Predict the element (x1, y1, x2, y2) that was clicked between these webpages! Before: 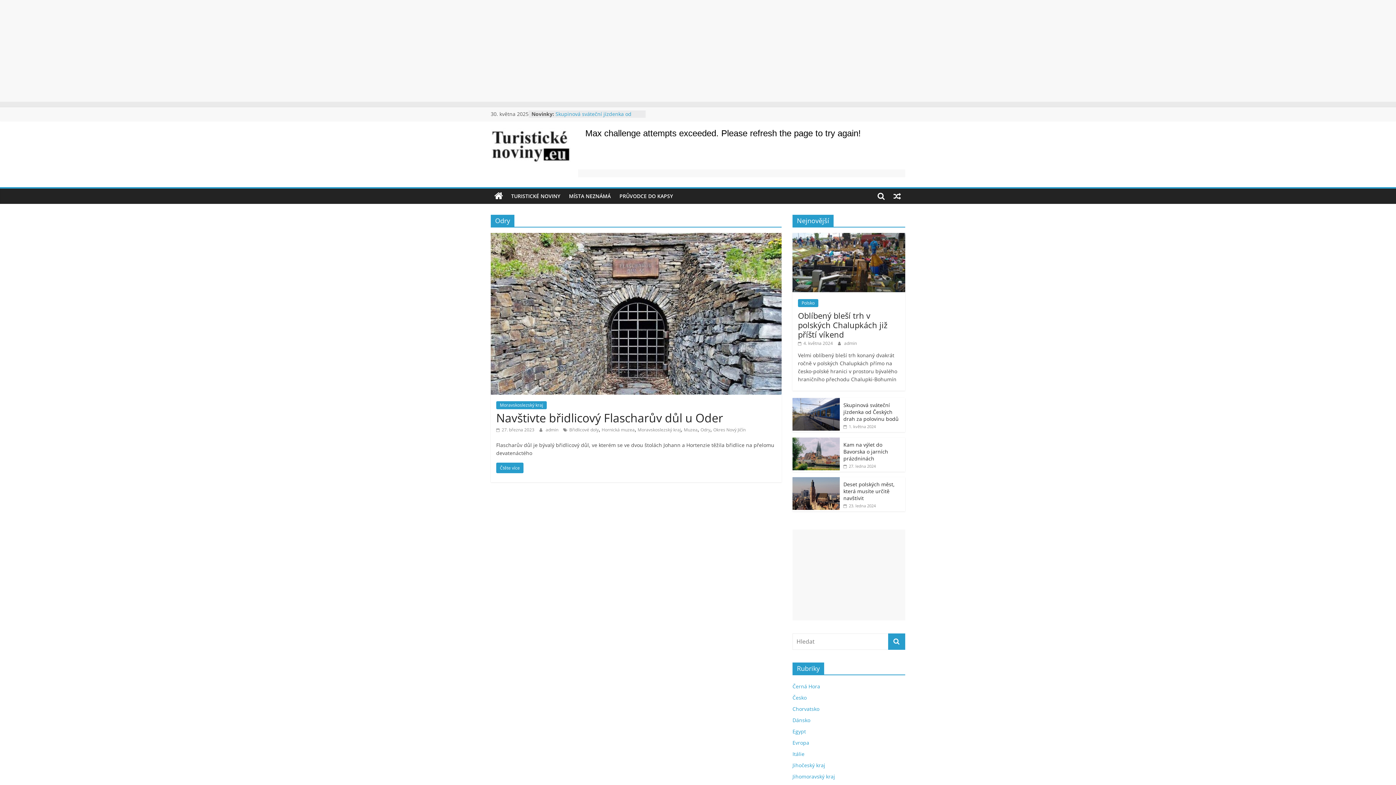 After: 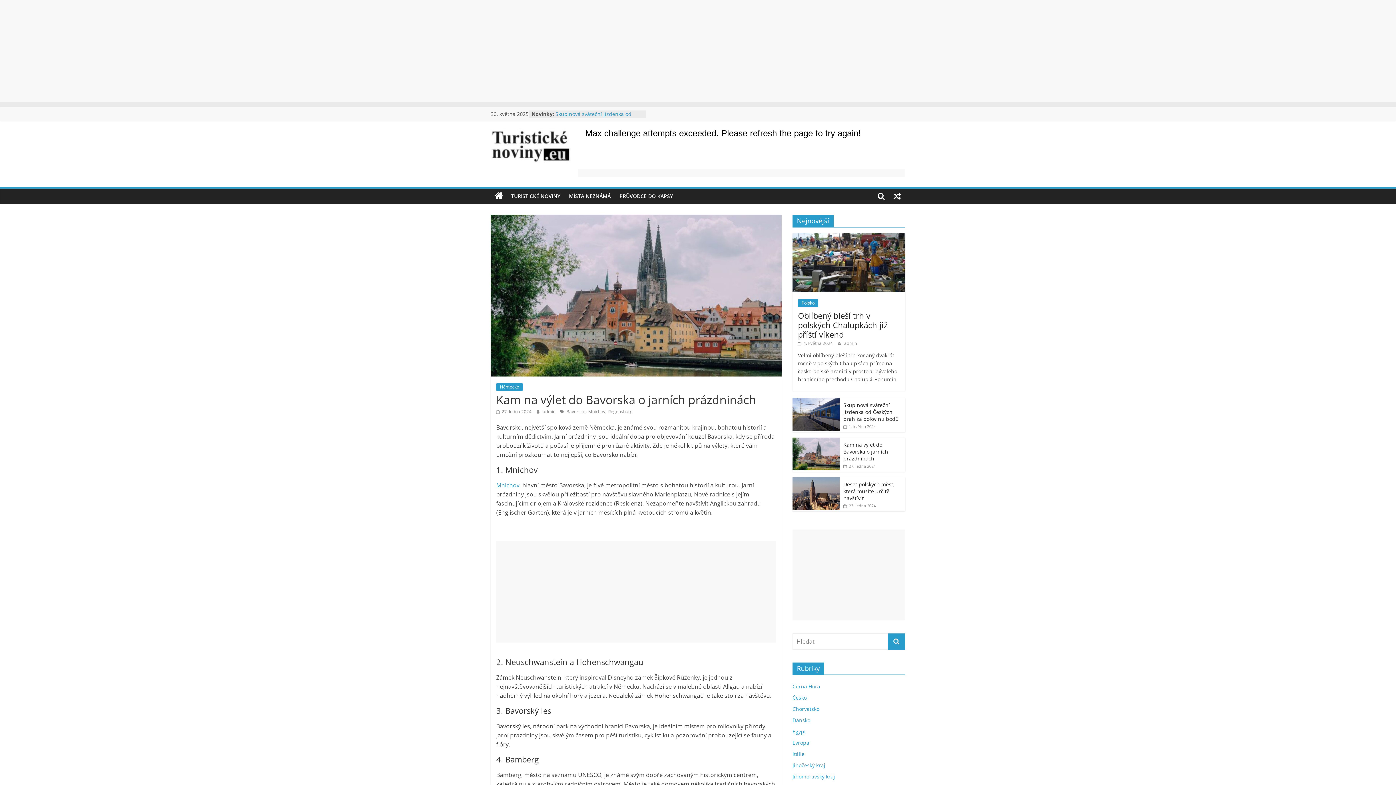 Action: label: Kam na výlet do Bavorska o jarních prázdninách bbox: (843, 441, 888, 462)